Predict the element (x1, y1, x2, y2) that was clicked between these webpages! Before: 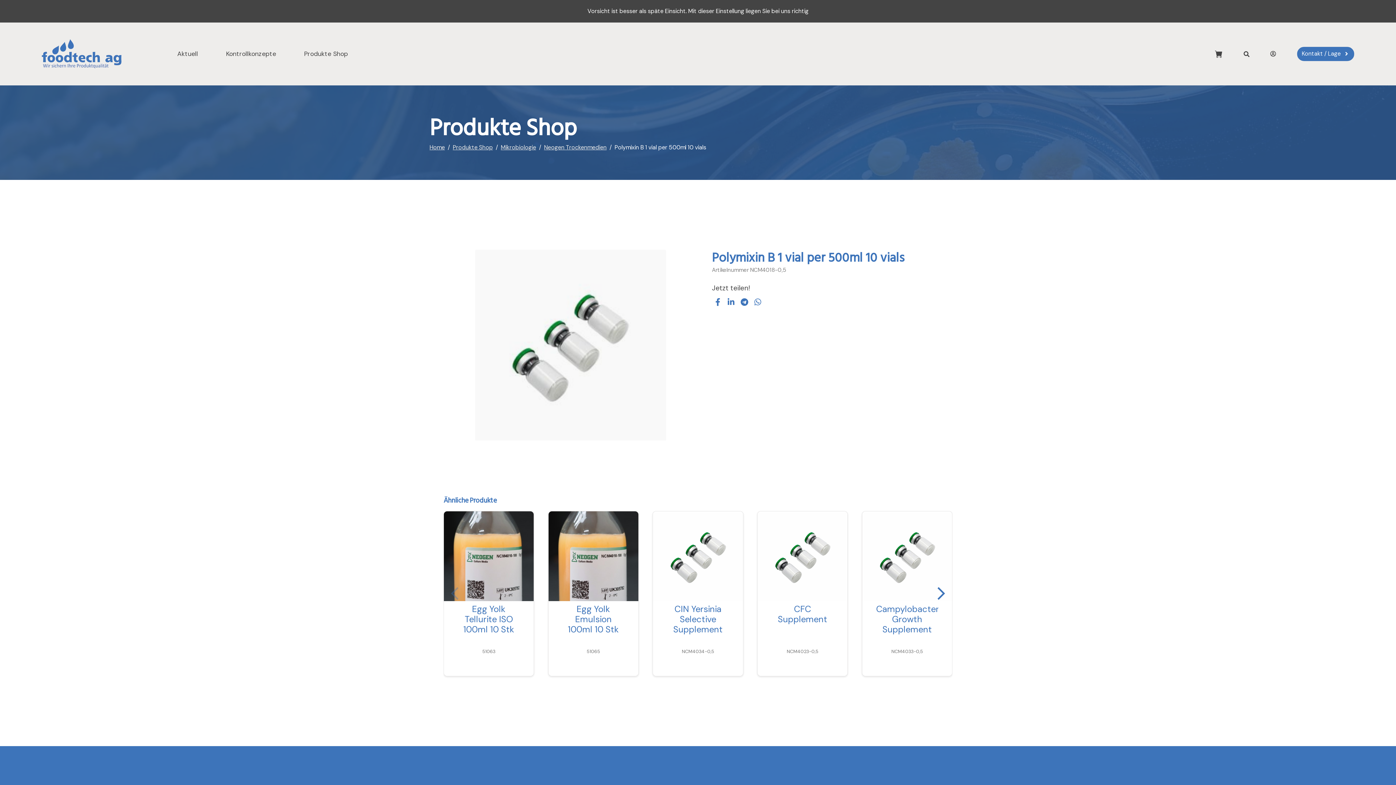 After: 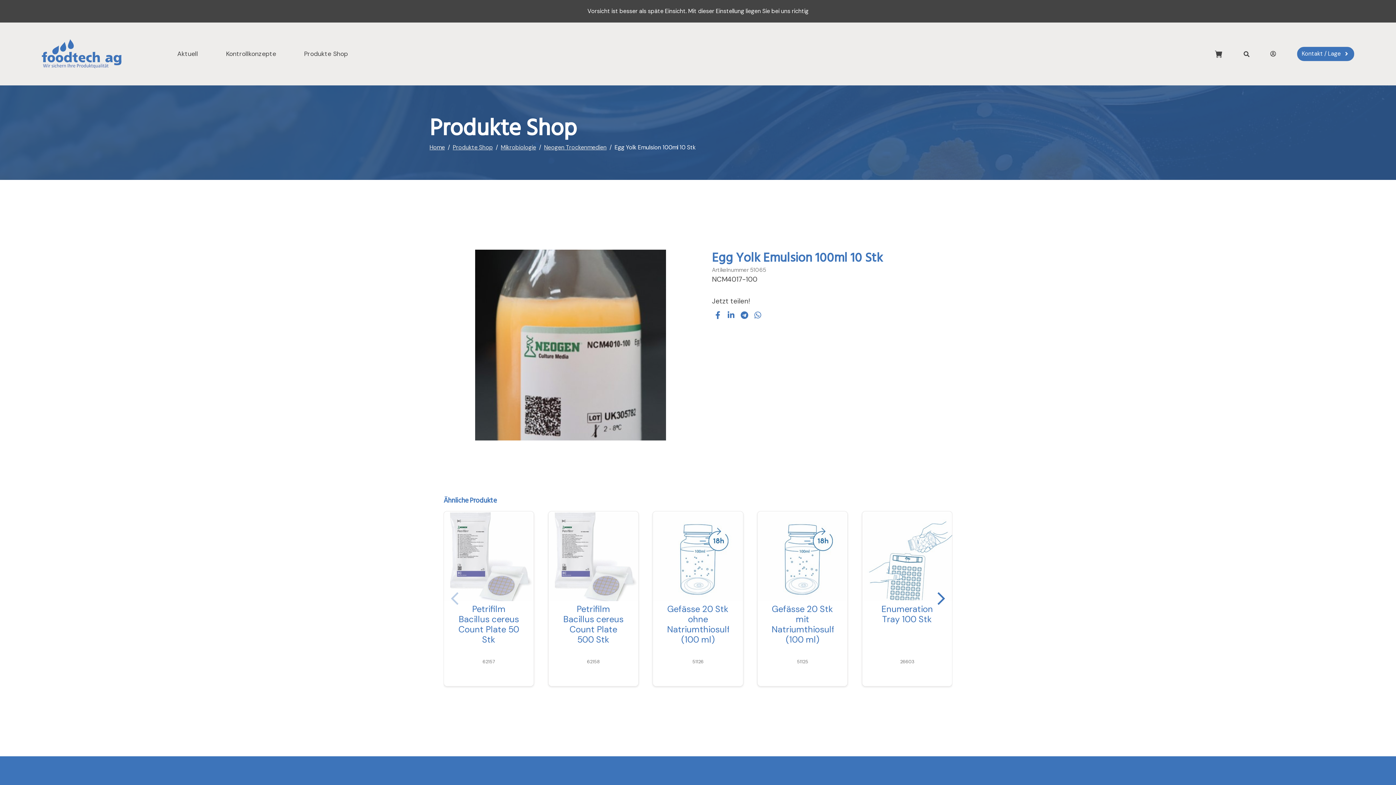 Action: label: Egg Yolk Emulsion 100ml 10 Stk bbox: (567, 603, 619, 635)